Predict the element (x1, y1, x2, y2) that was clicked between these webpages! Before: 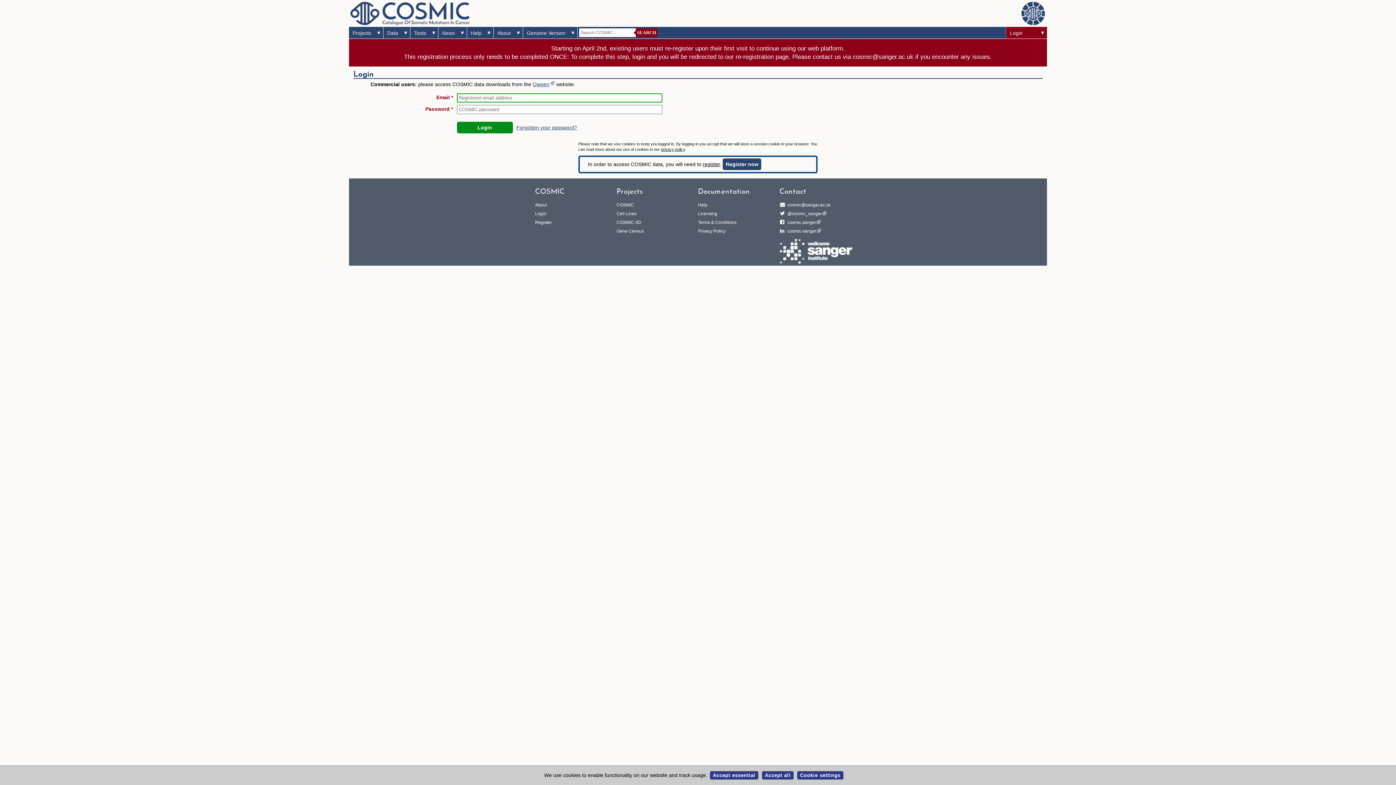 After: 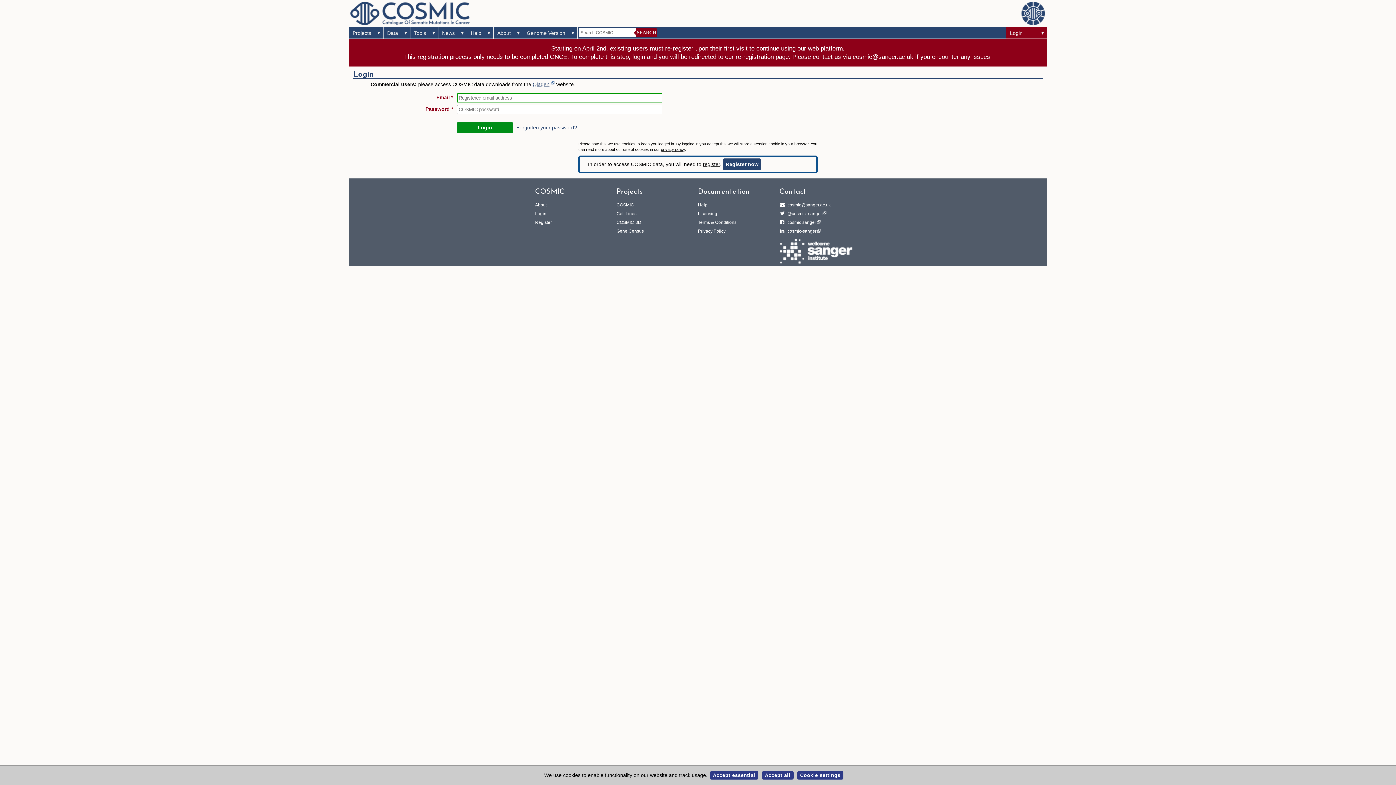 Action: bbox: (616, 202, 634, 207) label: COSMIC